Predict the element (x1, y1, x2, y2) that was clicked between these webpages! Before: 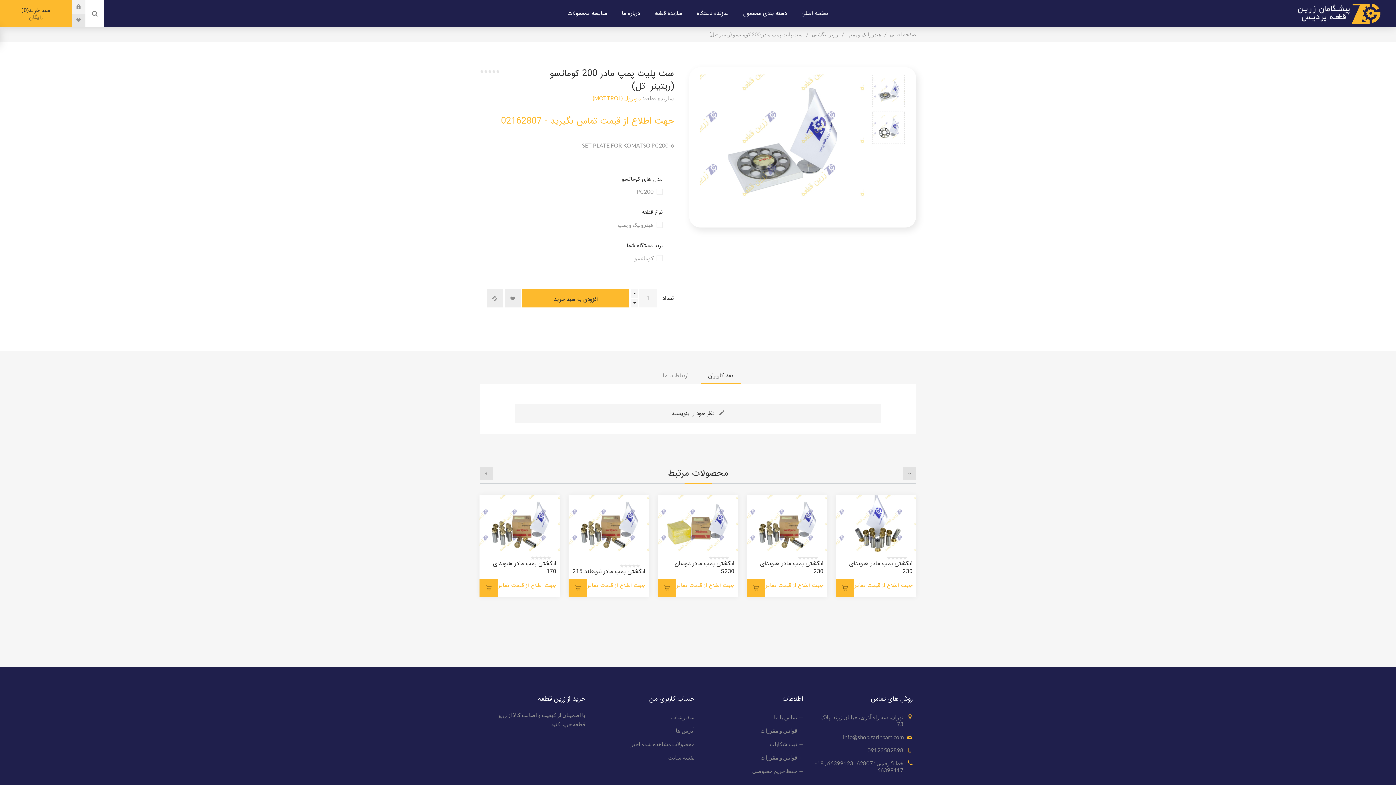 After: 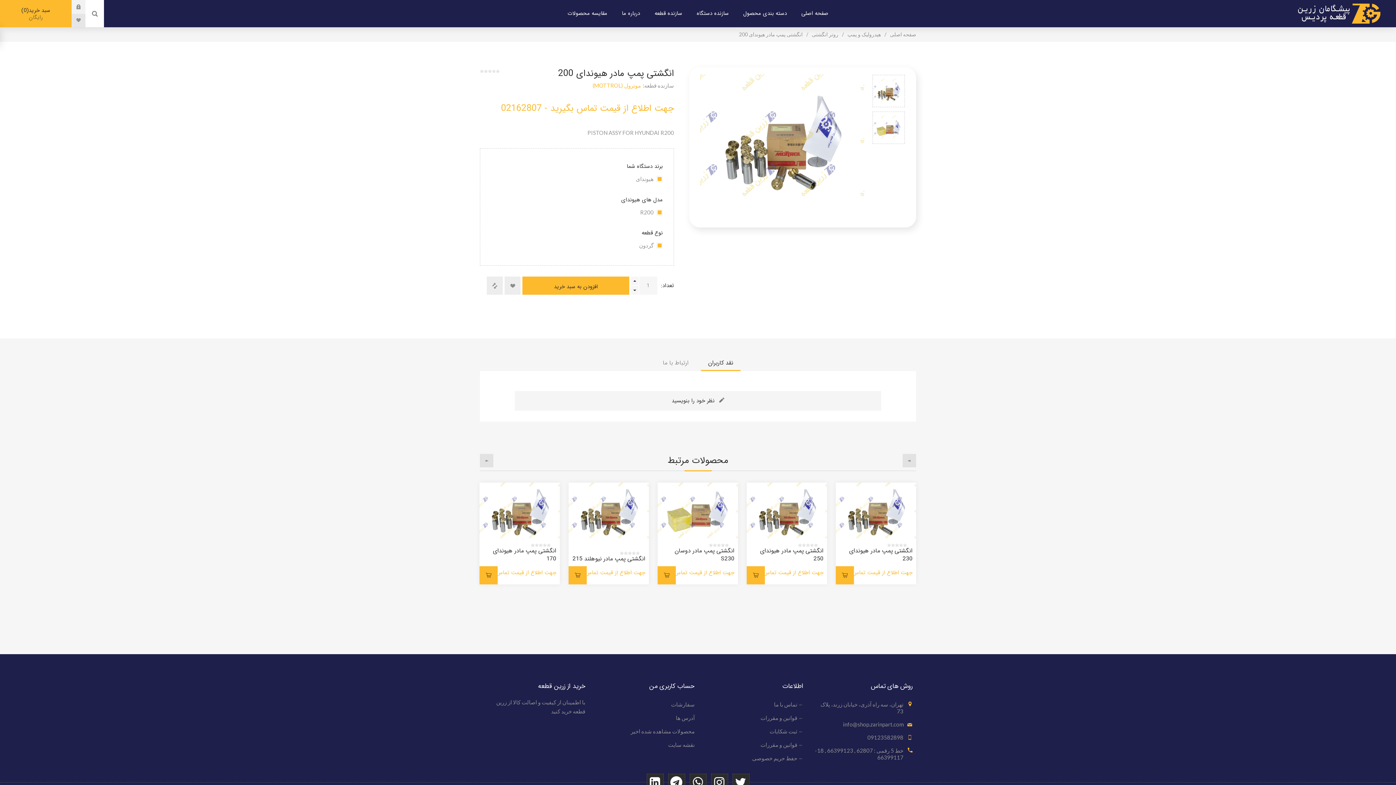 Action: bbox: (760, 559, 823, 576) label: انگشتی پمپ مادر هیوندای 200